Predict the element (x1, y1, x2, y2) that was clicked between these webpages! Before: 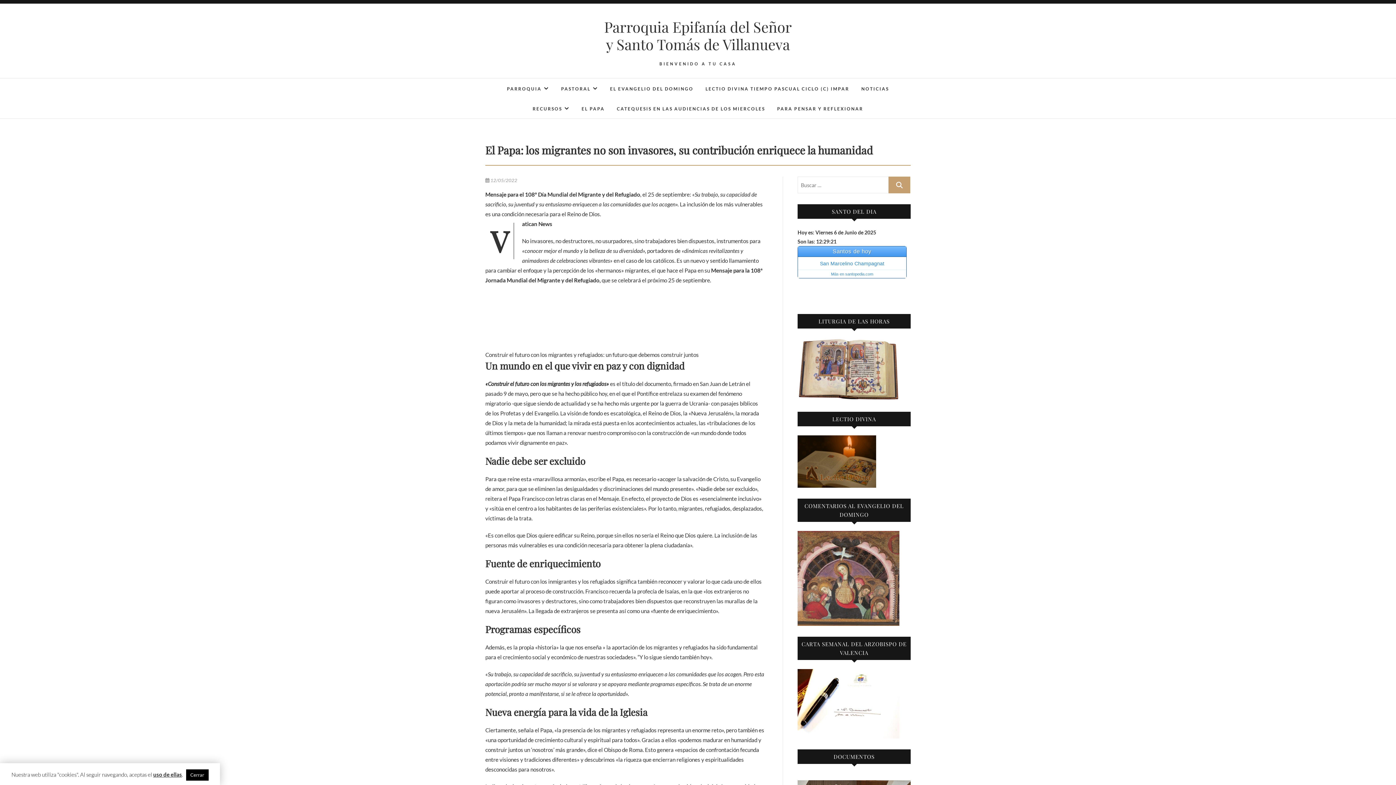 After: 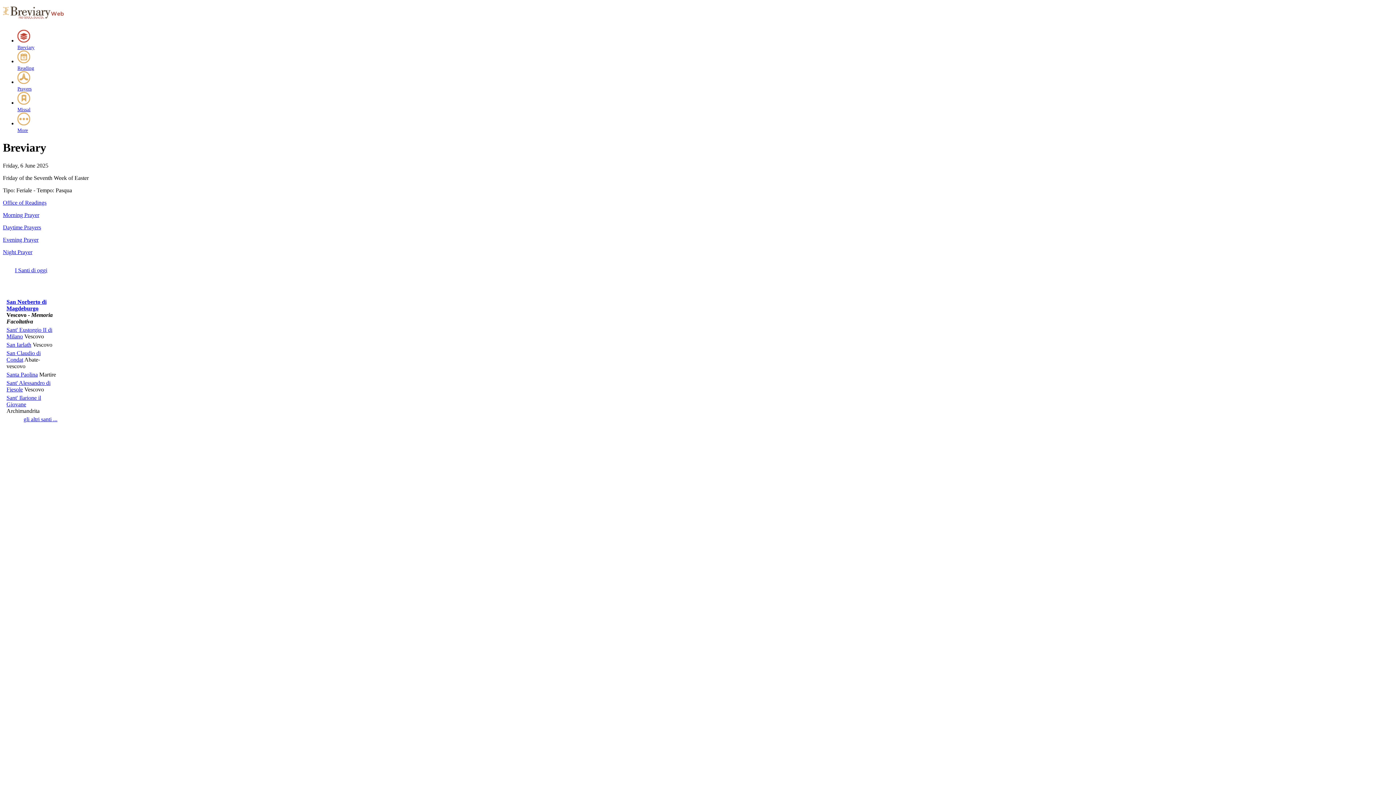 Action: bbox: (797, 339, 899, 345)